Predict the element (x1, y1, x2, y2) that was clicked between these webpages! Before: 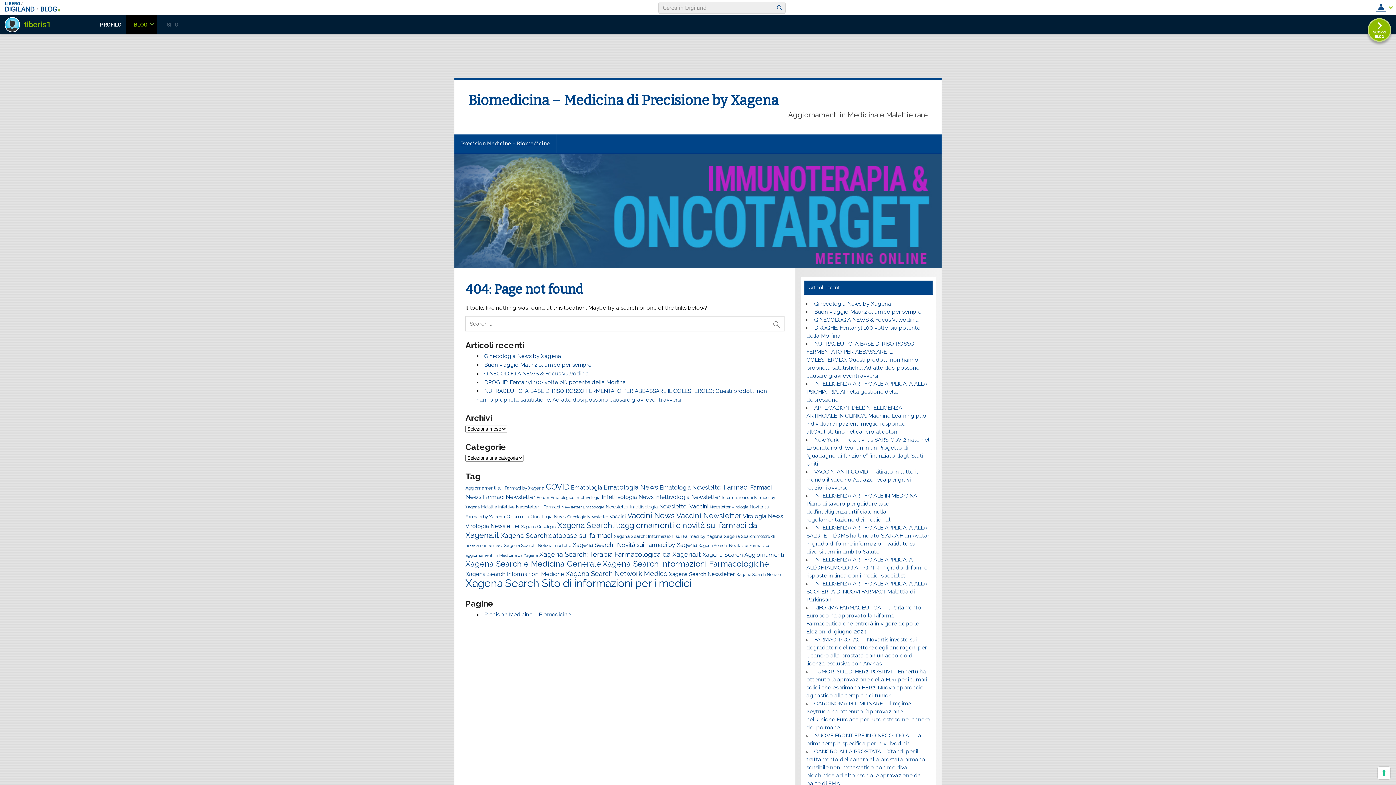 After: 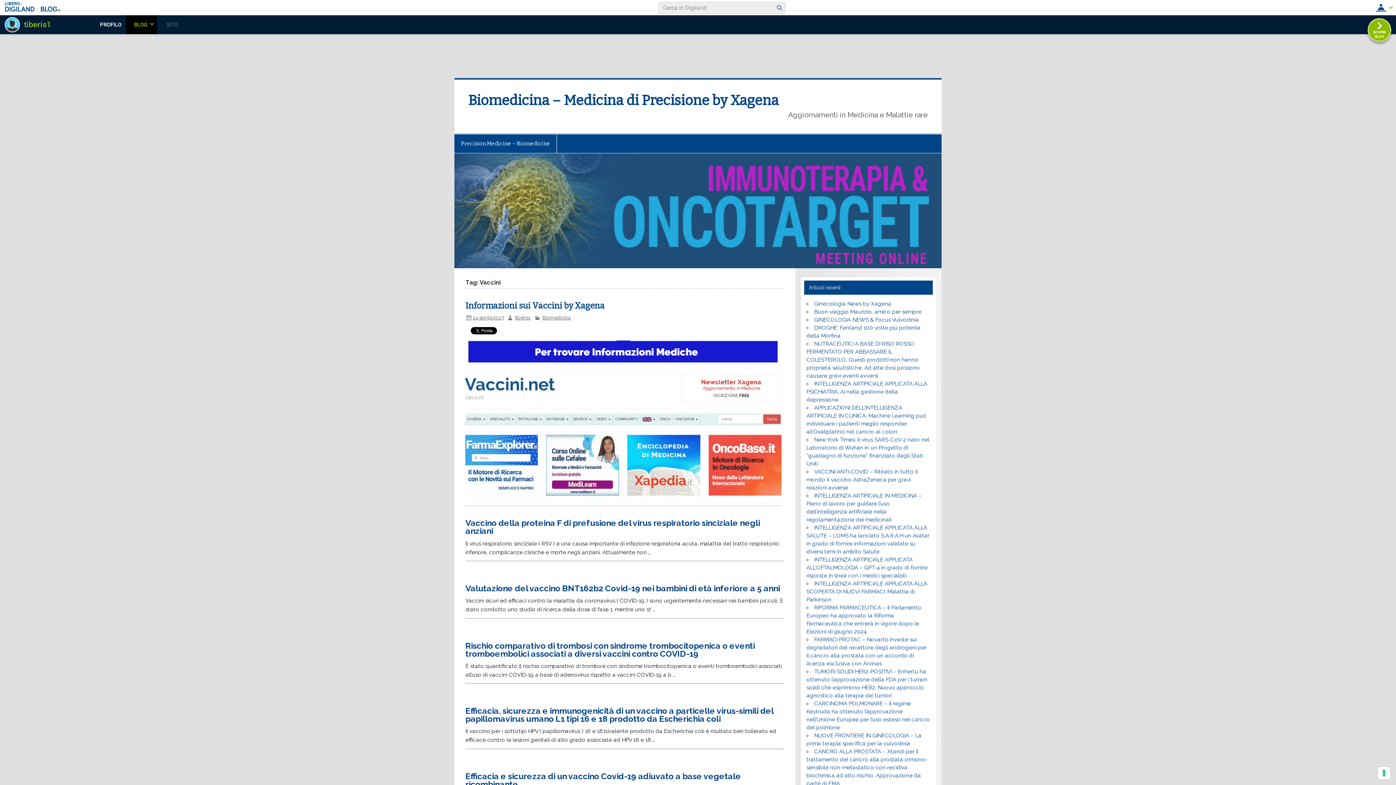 Action: label: Vaccini bbox: (609, 513, 625, 519)